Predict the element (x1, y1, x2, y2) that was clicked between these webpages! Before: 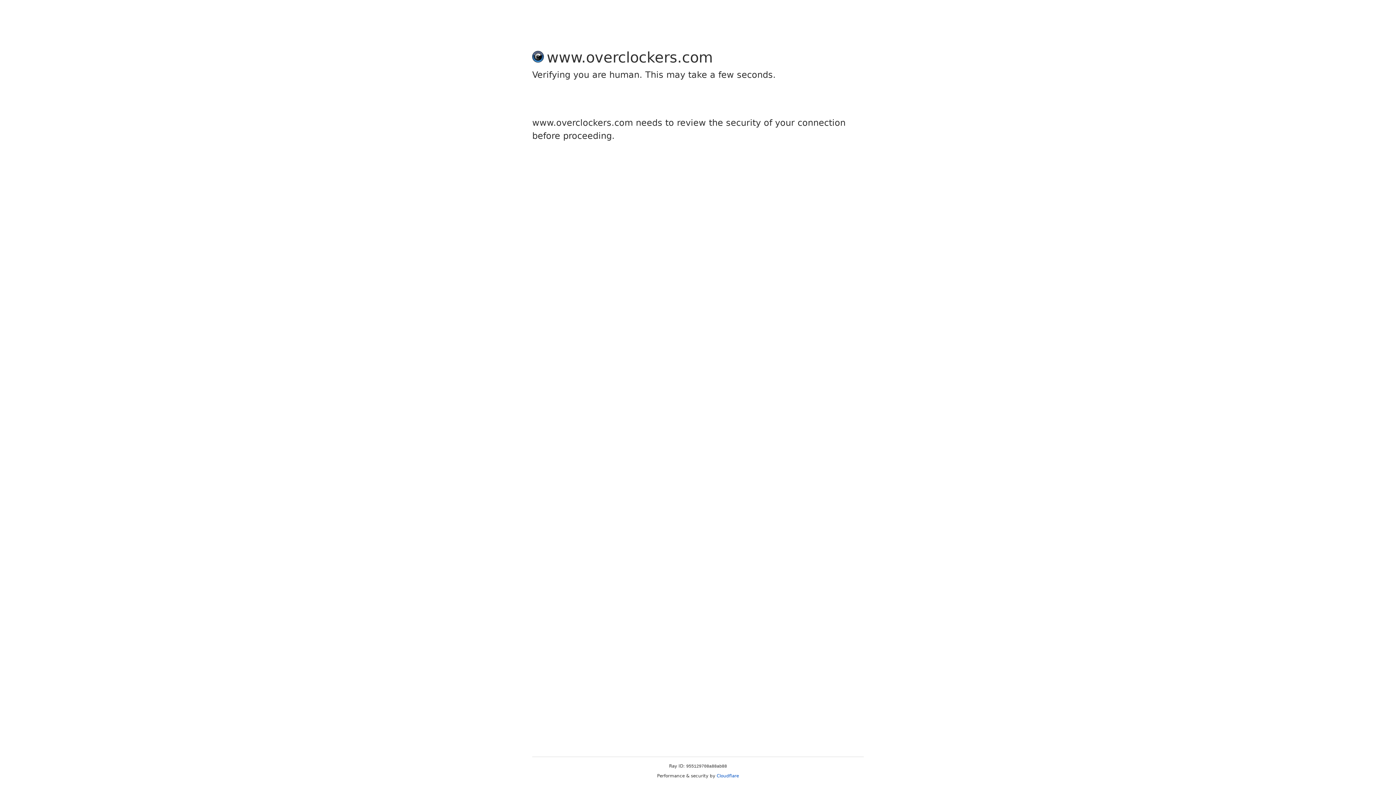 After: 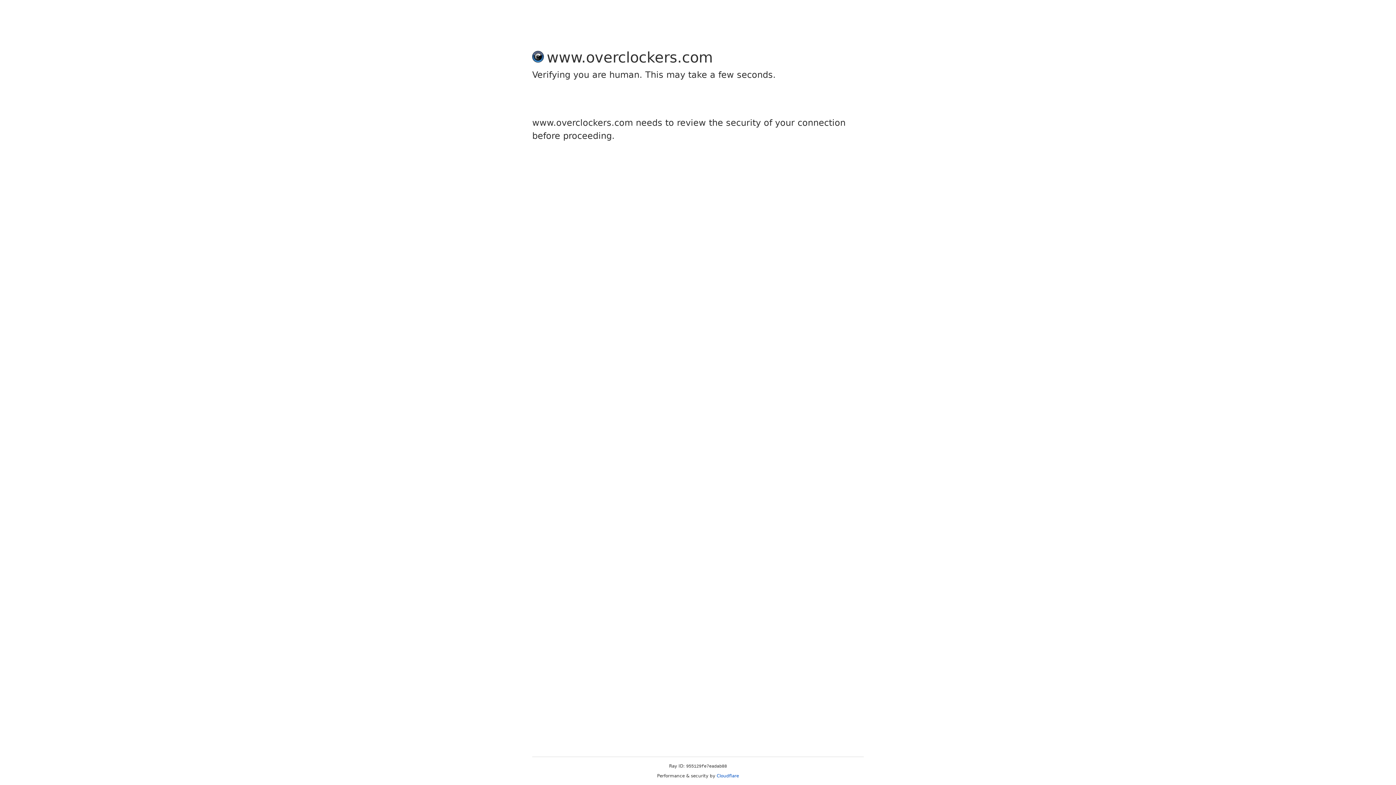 Action: bbox: (716, 773, 739, 778) label: Cloudflare